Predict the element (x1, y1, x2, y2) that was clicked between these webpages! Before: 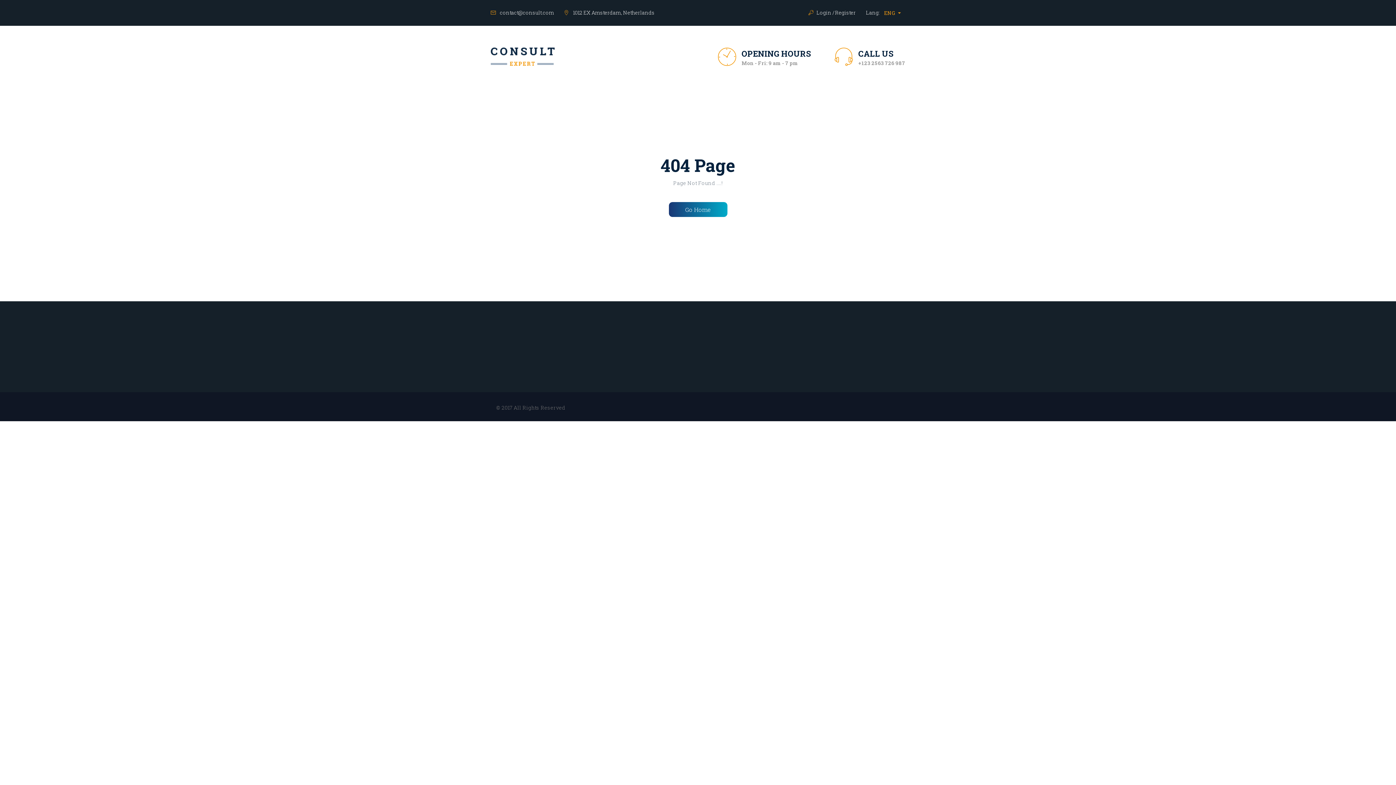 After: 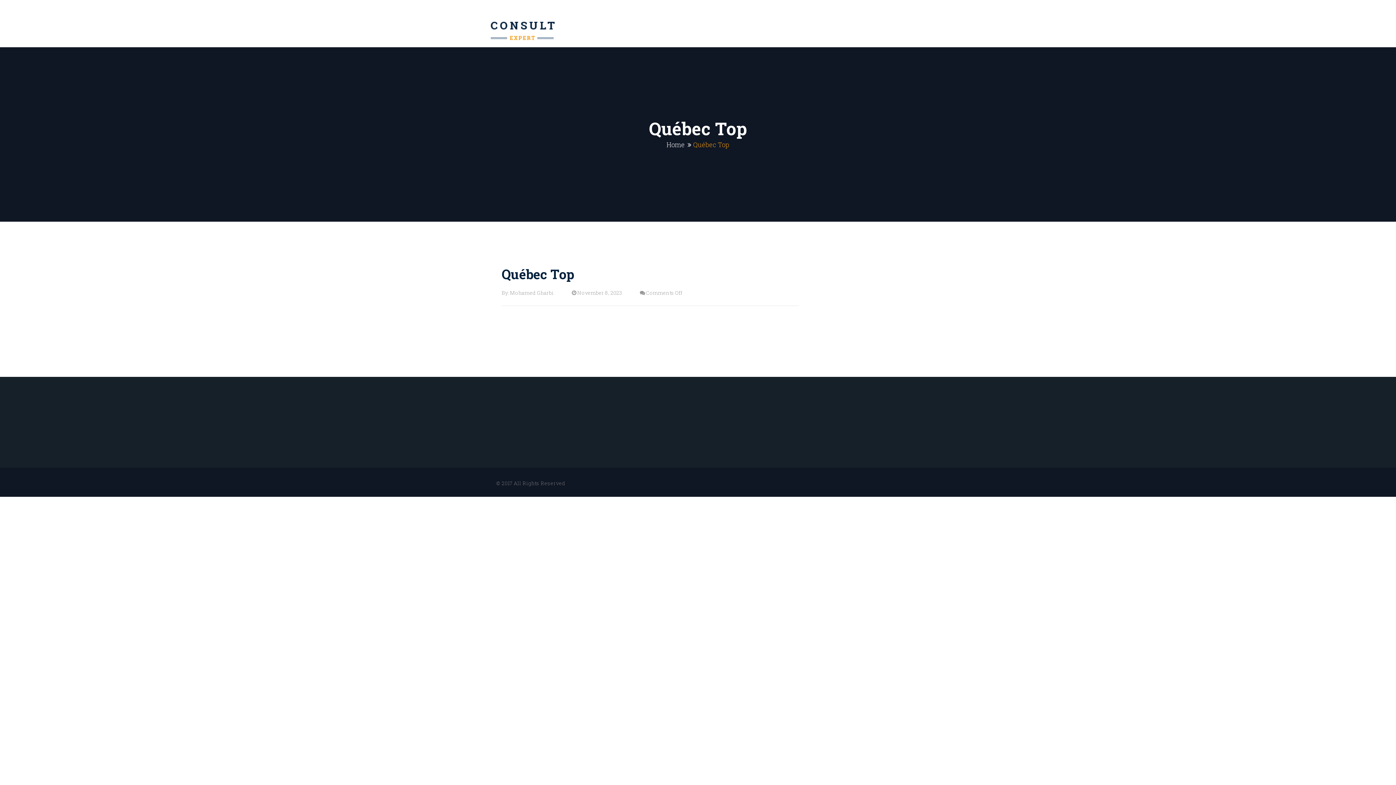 Action: bbox: (490, 52, 554, 59)